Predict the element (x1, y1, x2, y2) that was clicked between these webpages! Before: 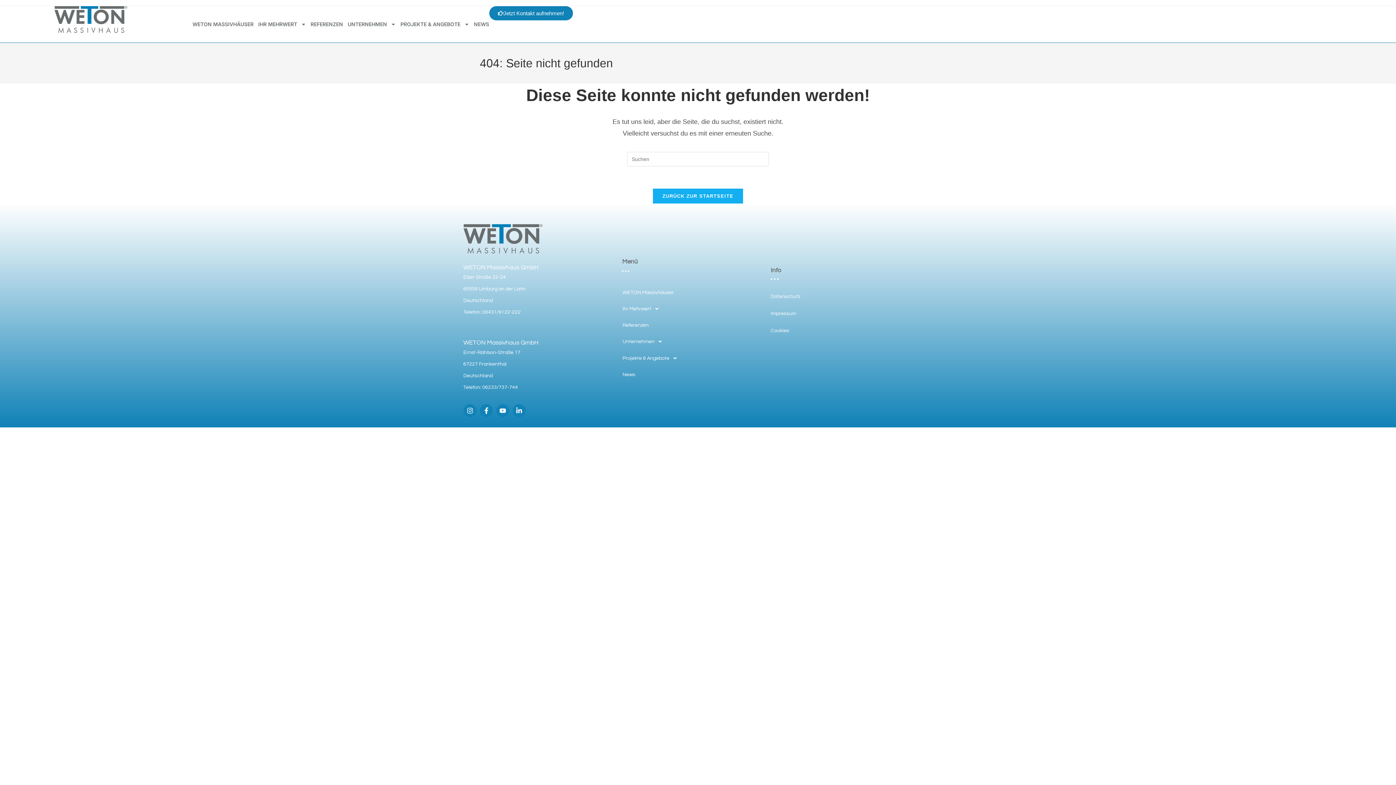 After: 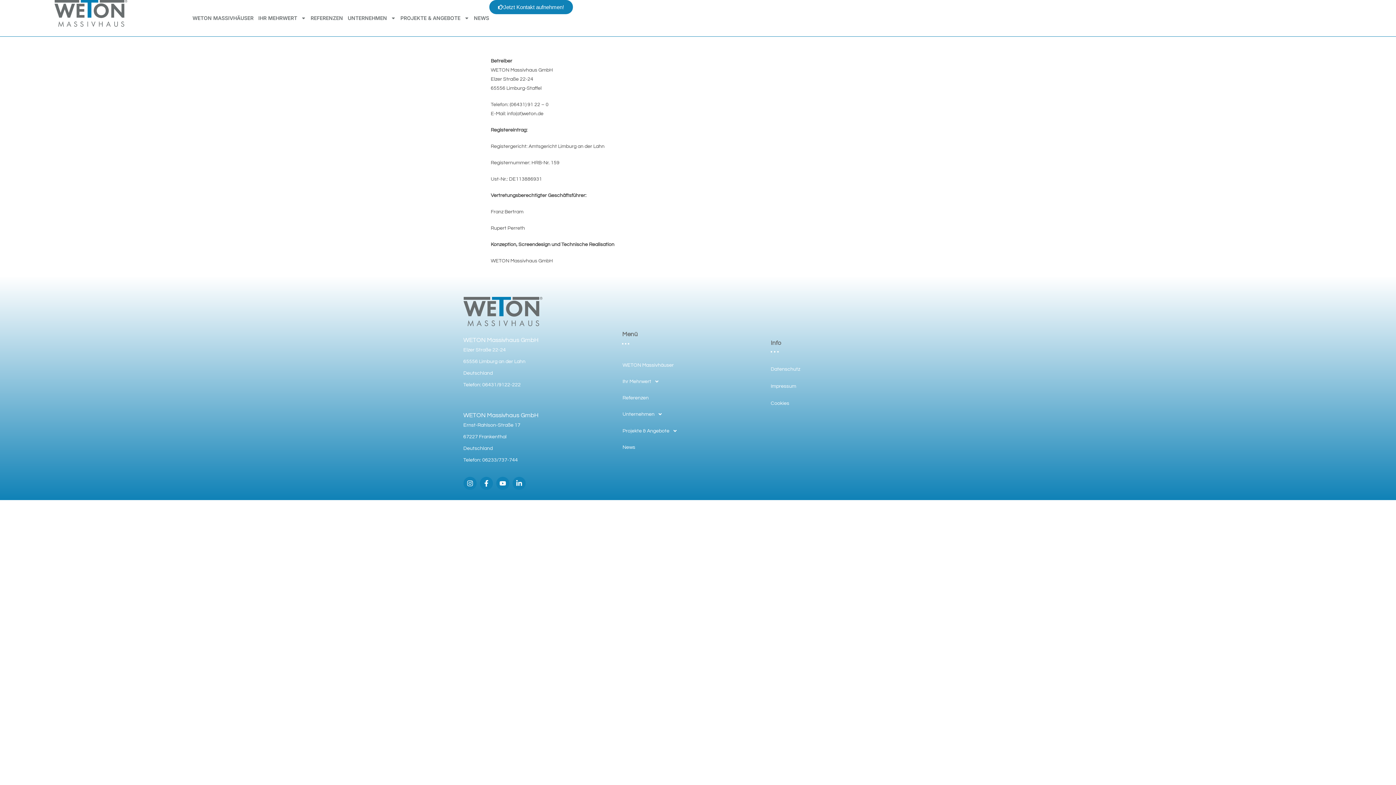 Action: label: Impressum bbox: (770, 309, 931, 318)